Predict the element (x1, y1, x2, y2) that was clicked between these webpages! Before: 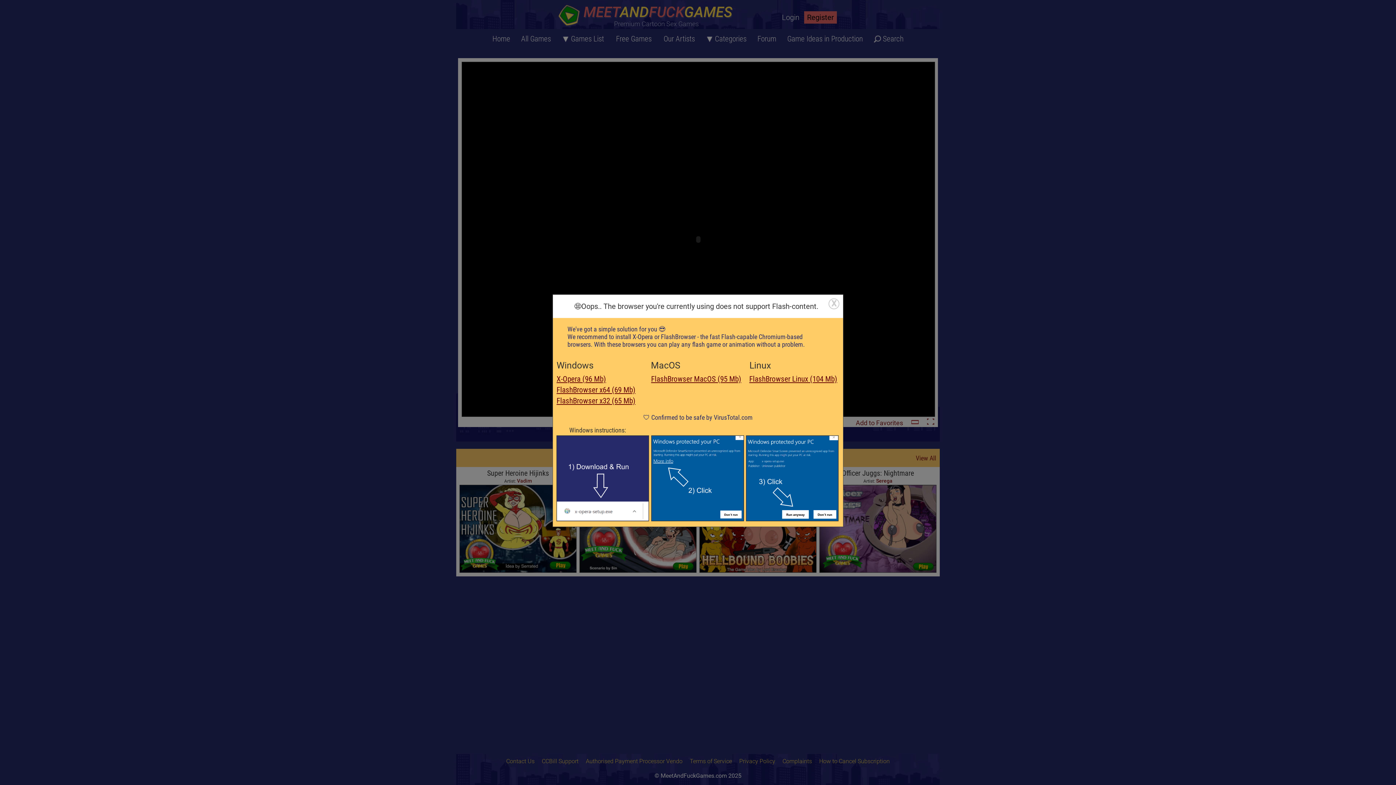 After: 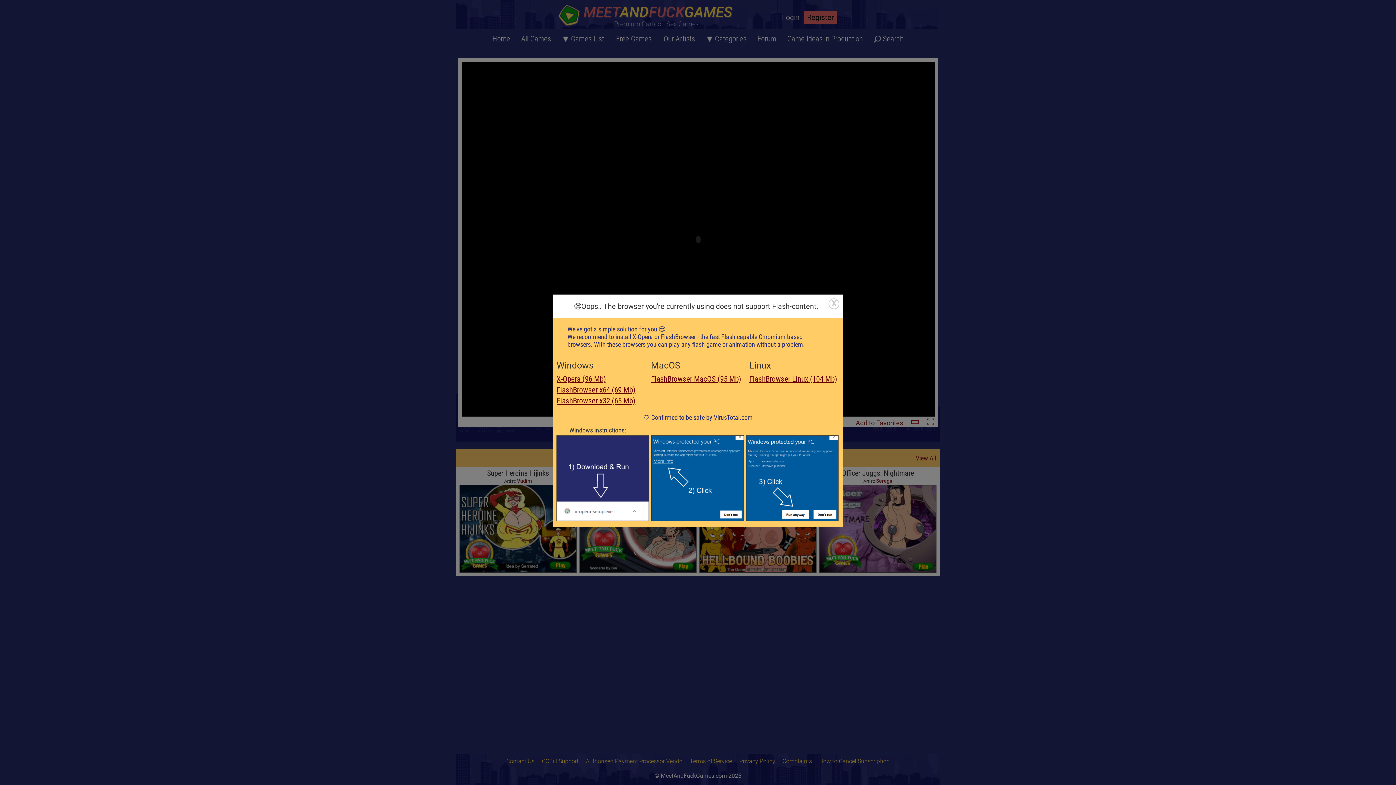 Action: bbox: (554, 434, 649, 521)